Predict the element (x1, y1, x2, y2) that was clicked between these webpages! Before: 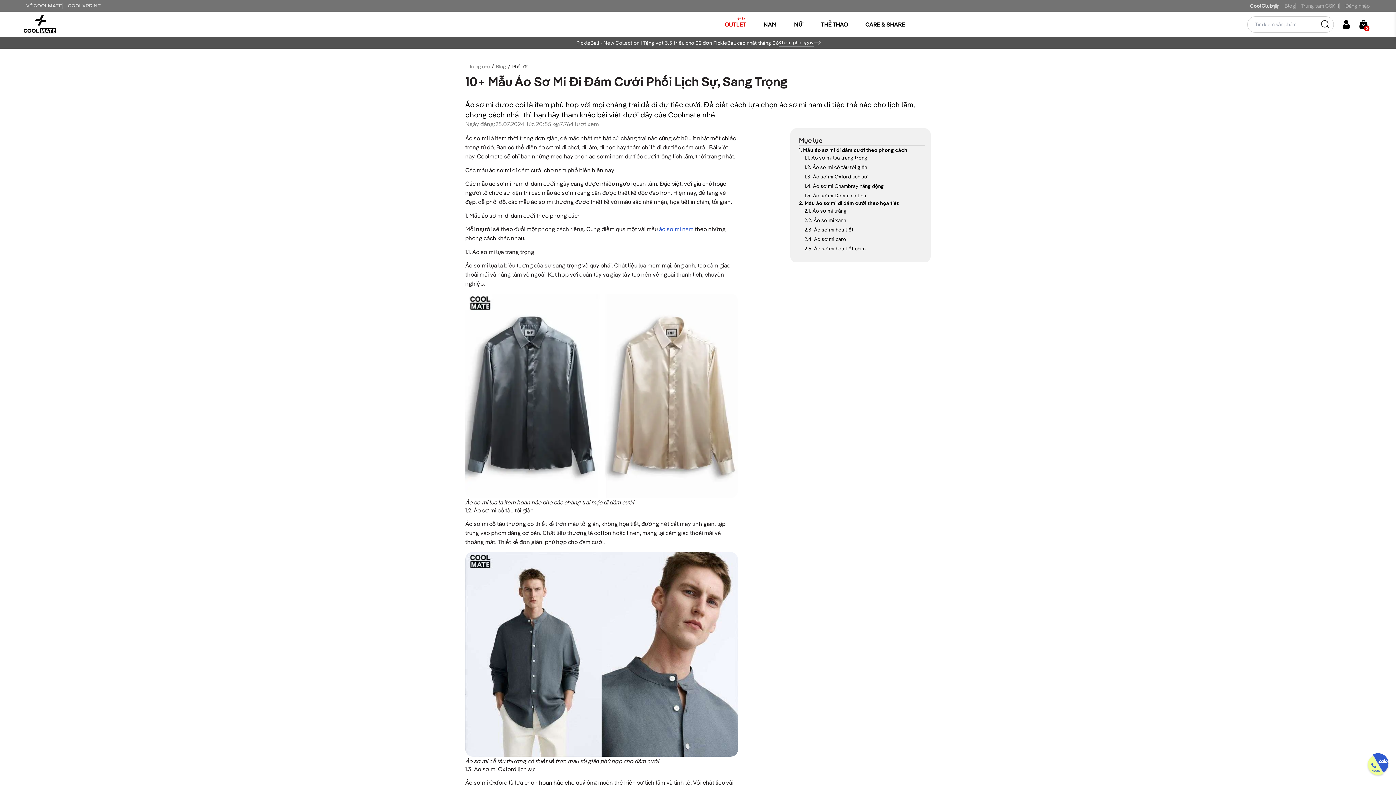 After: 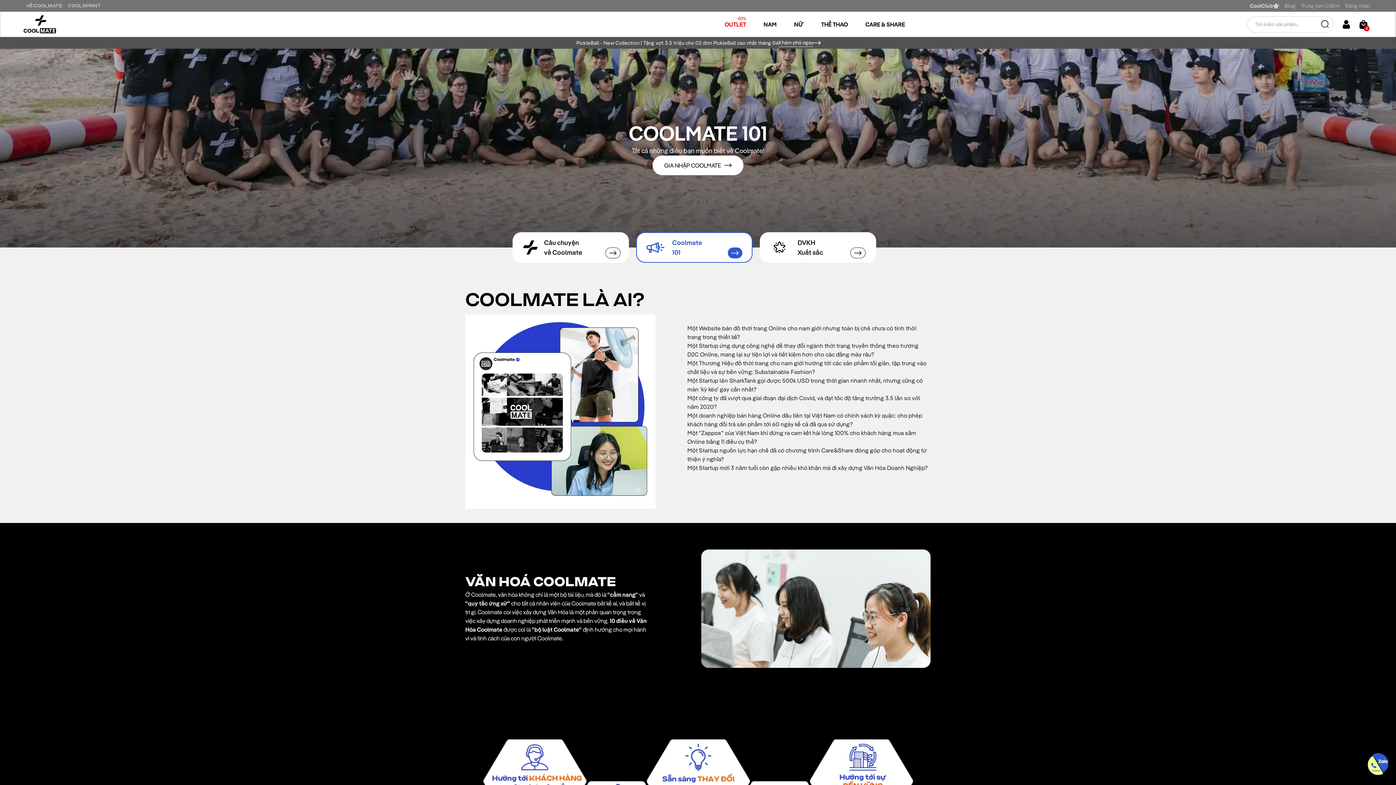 Action: bbox: (26, 0, 62, 11) label: VỀ COOLMATE